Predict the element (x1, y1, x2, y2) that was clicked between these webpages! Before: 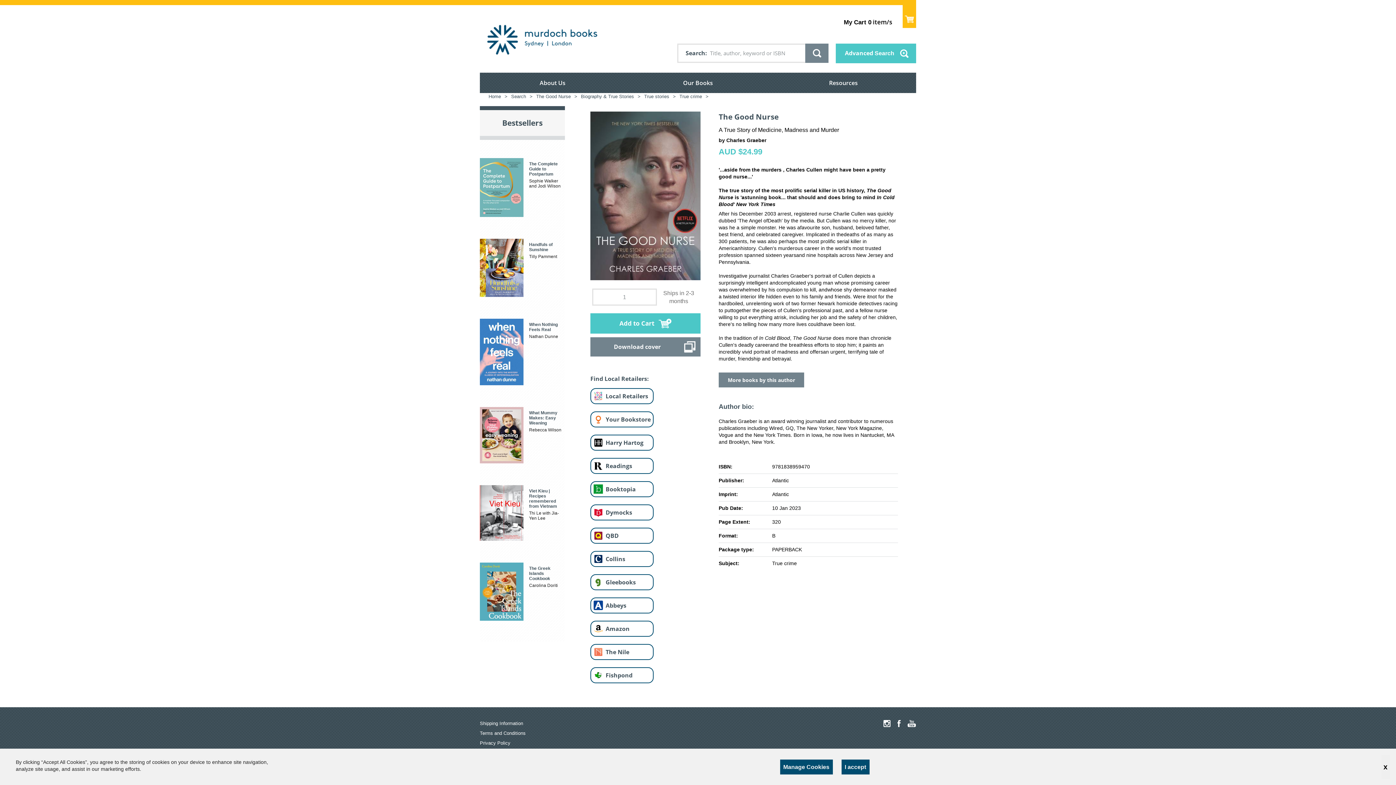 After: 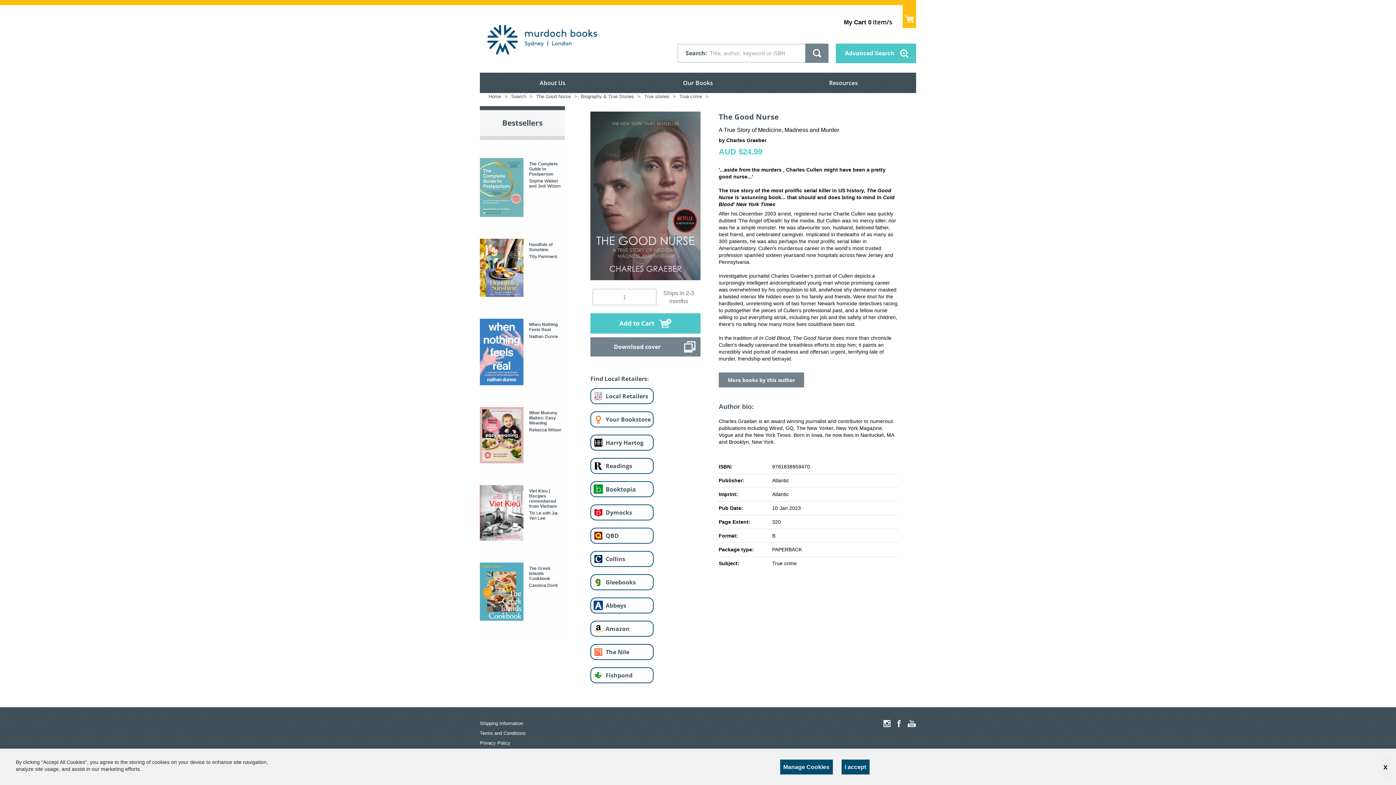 Action: label: Booktopia bbox: (605, 485, 636, 493)